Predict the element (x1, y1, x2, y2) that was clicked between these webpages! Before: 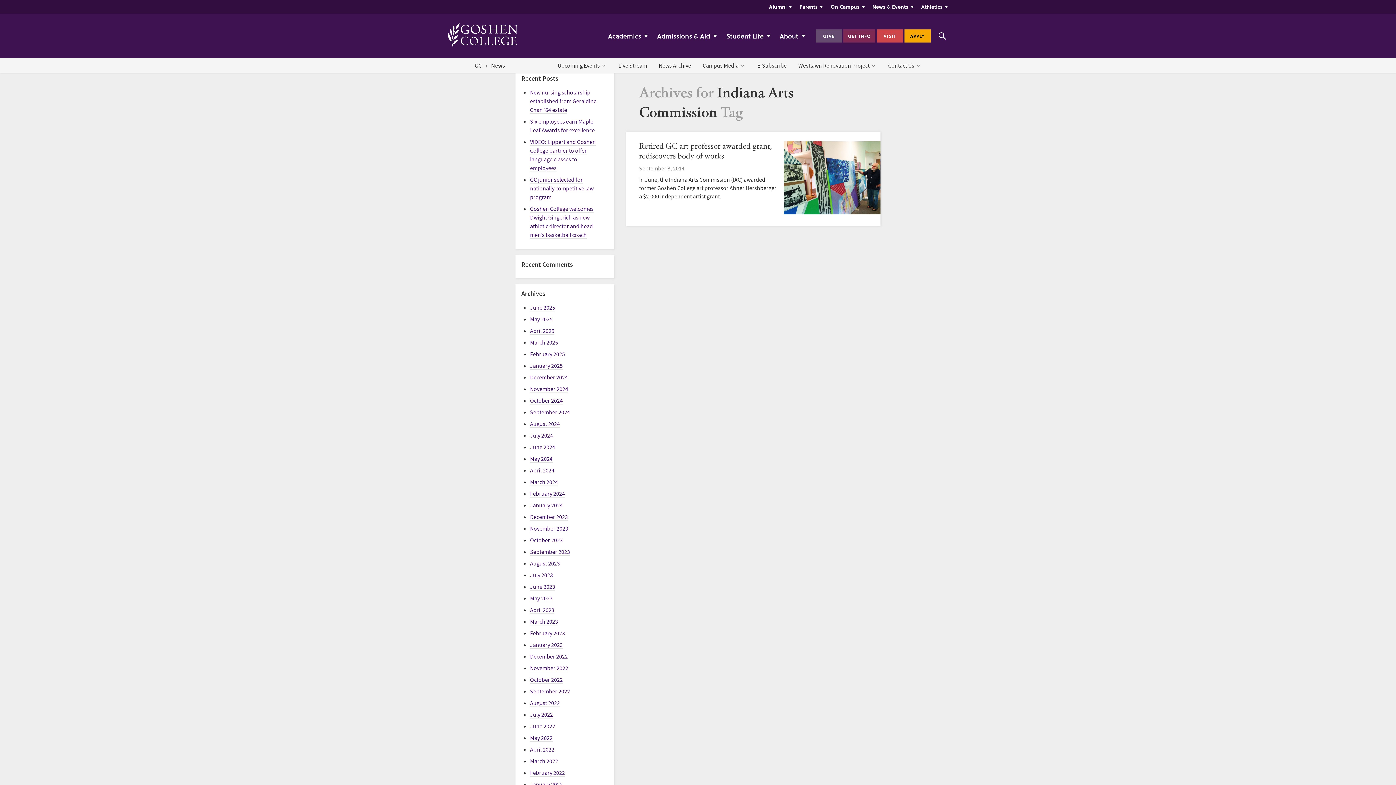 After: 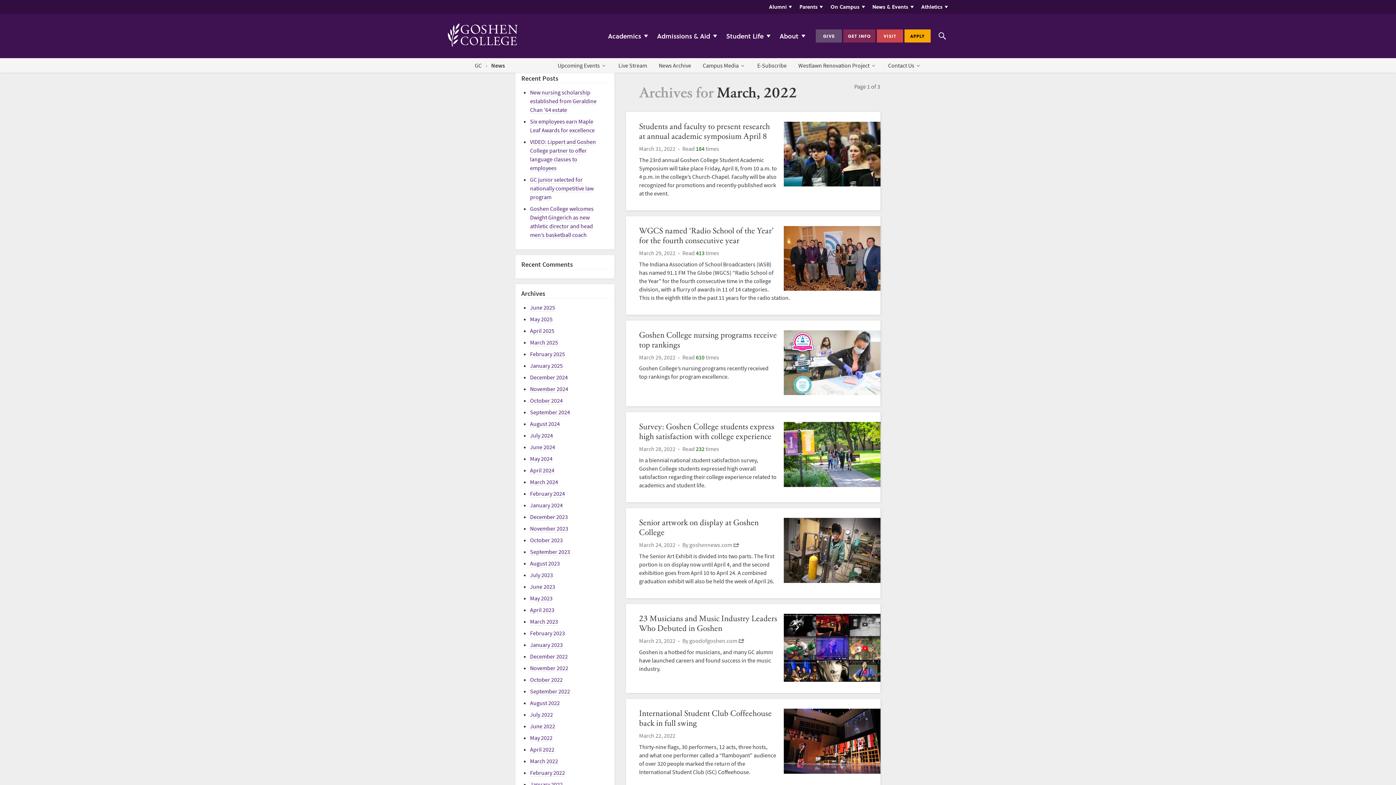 Action: bbox: (530, 757, 558, 765) label: March 2022